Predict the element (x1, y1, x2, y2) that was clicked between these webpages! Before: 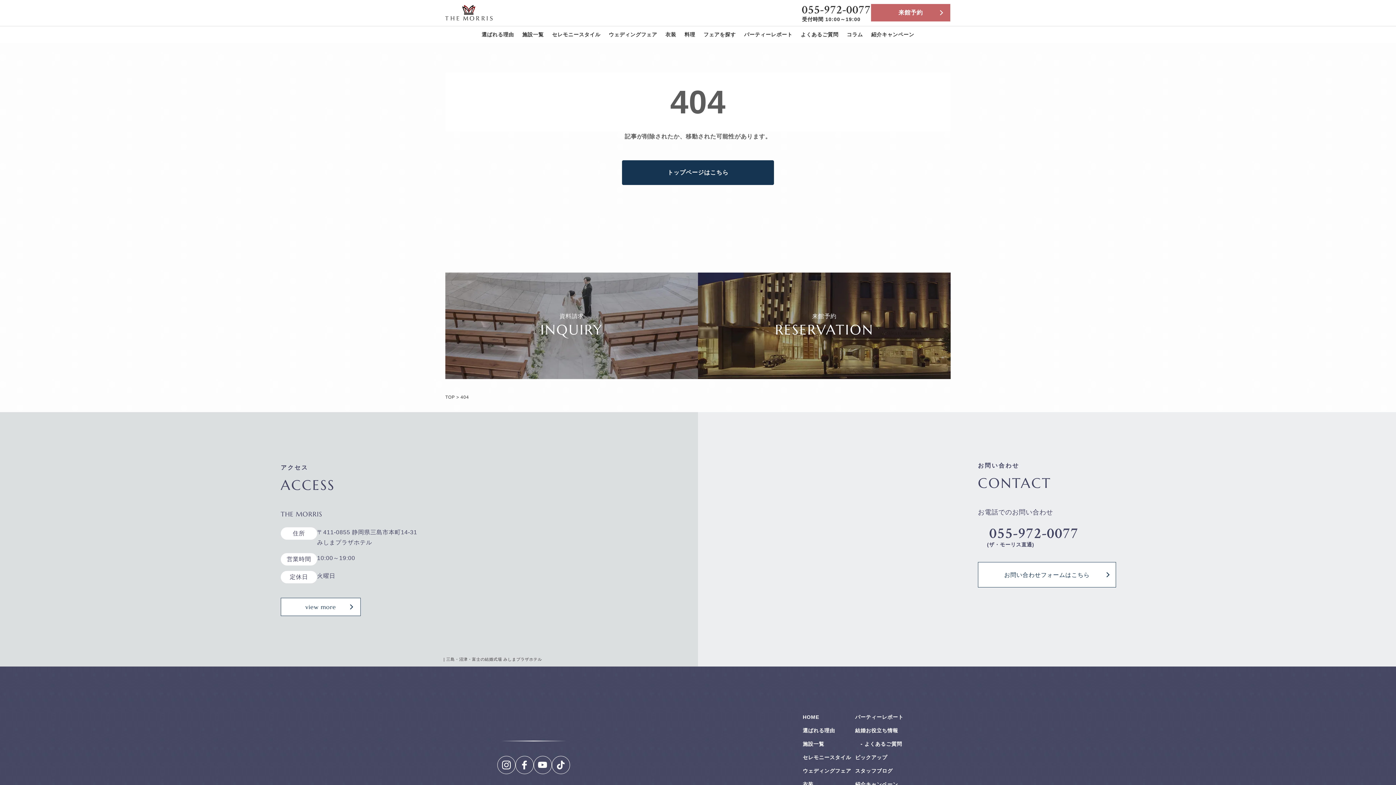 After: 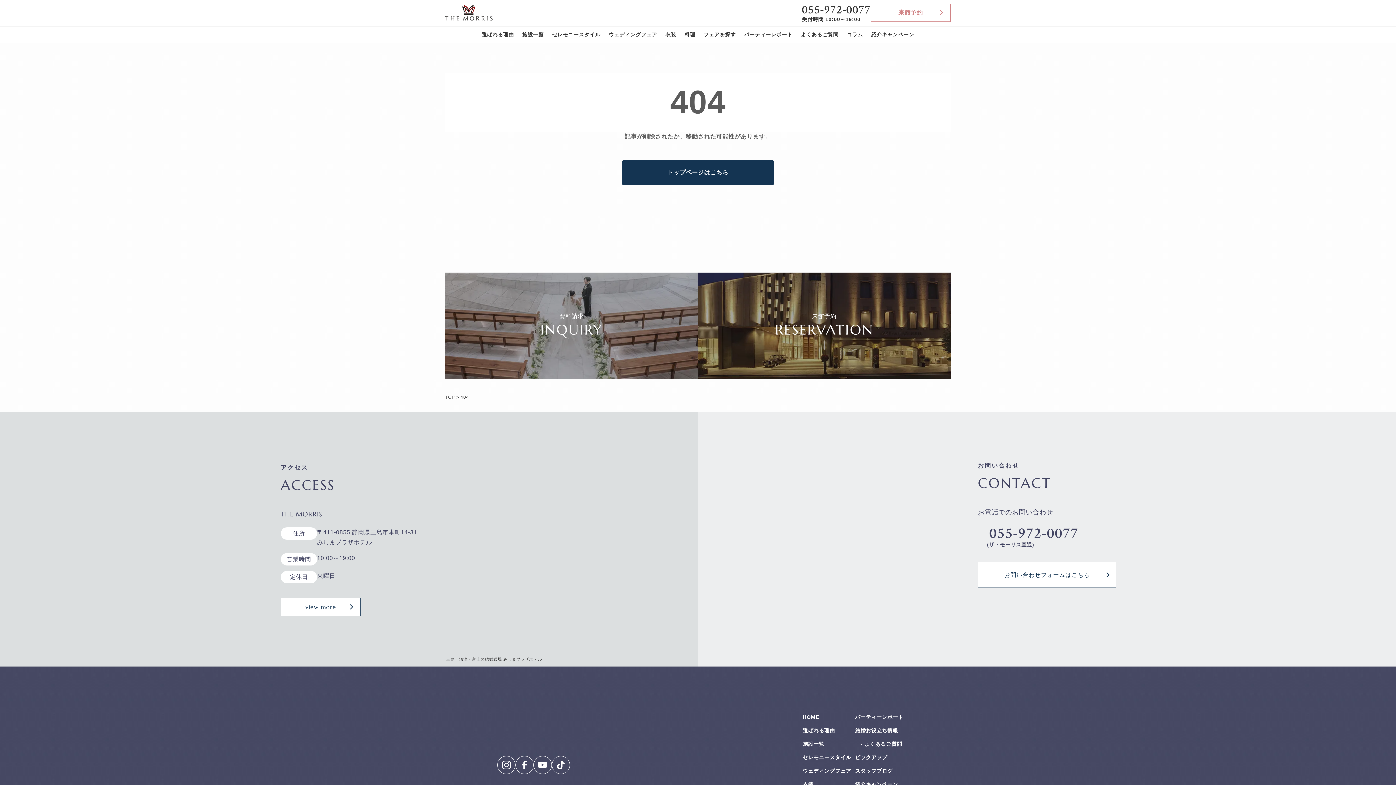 Action: label: 来館予約 bbox: (870, 3, 950, 21)